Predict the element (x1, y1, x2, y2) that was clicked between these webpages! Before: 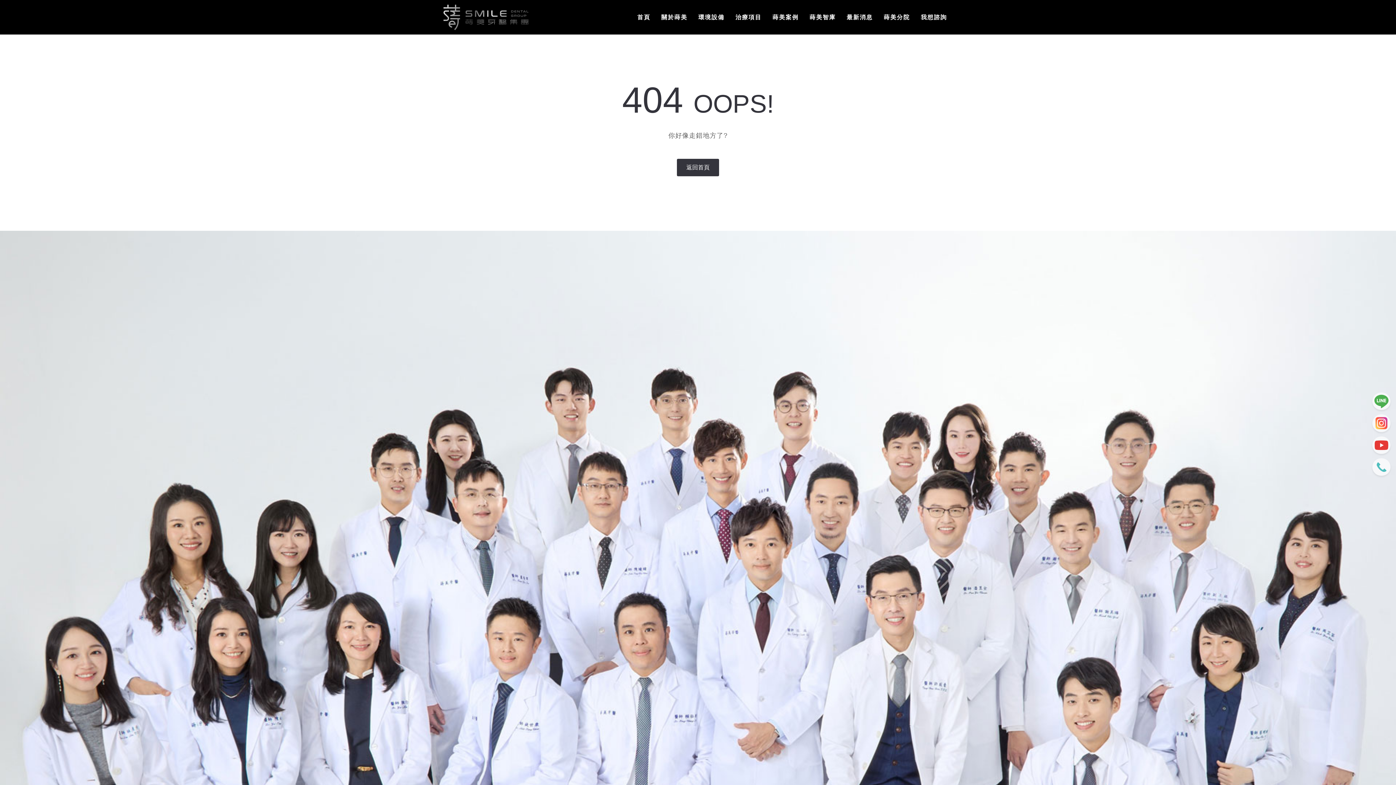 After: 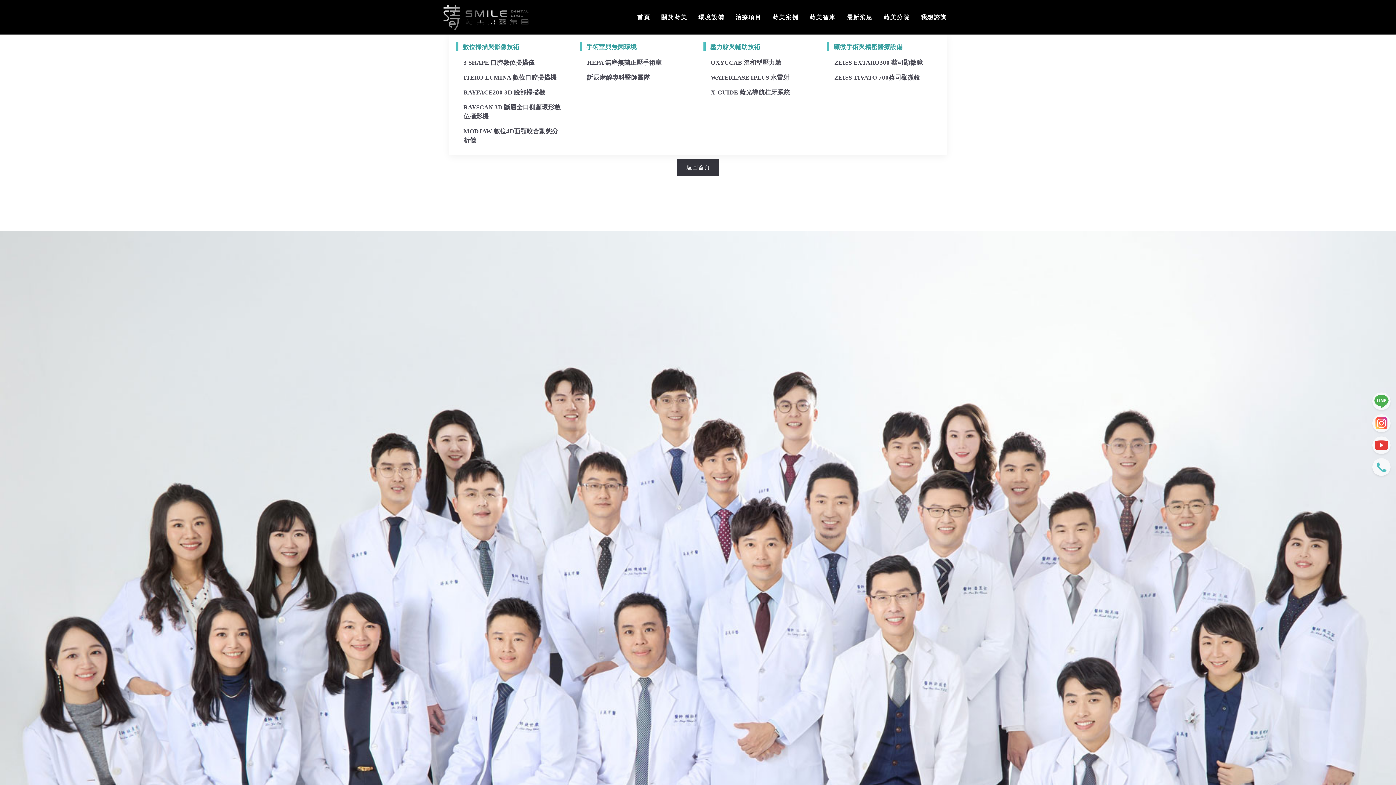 Action: bbox: (693, 0, 730, 34) label: 環境設備